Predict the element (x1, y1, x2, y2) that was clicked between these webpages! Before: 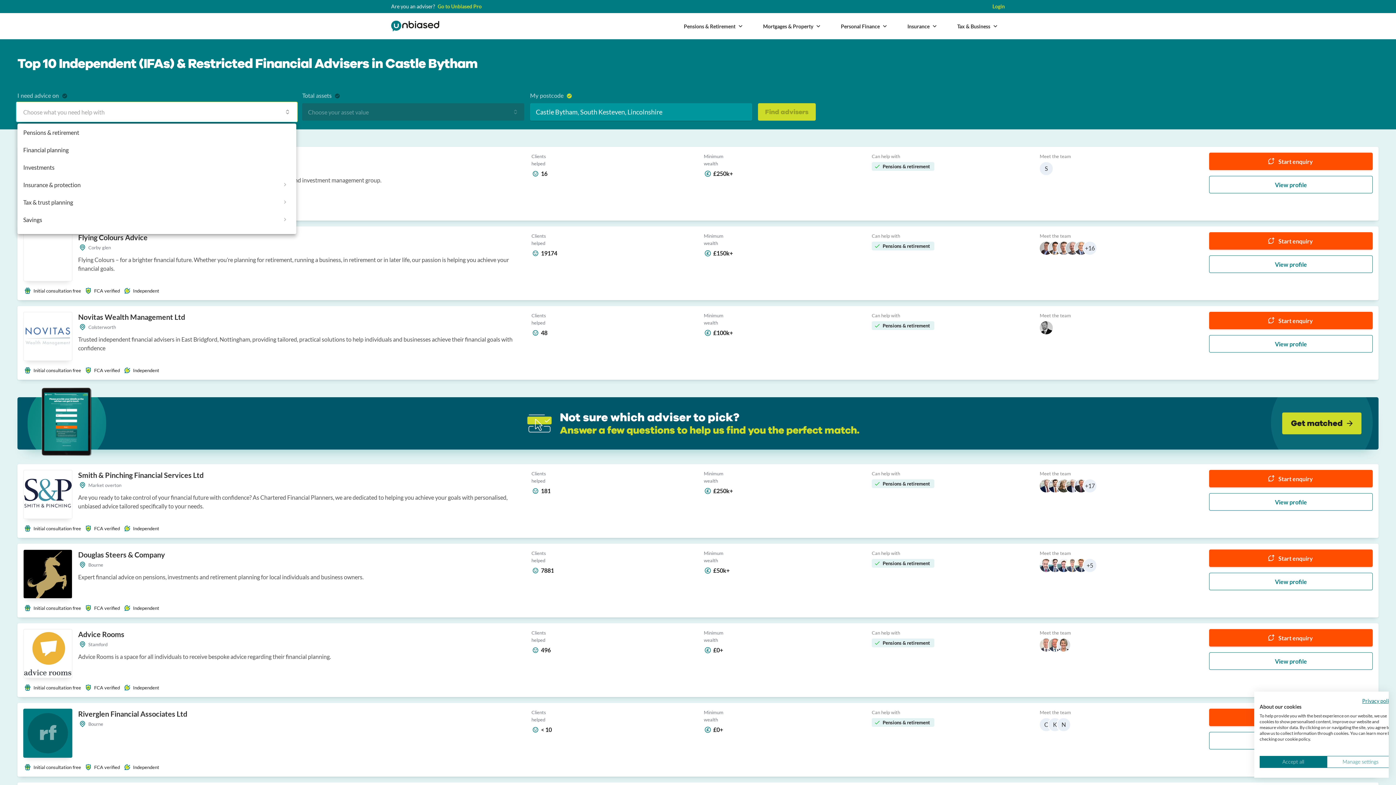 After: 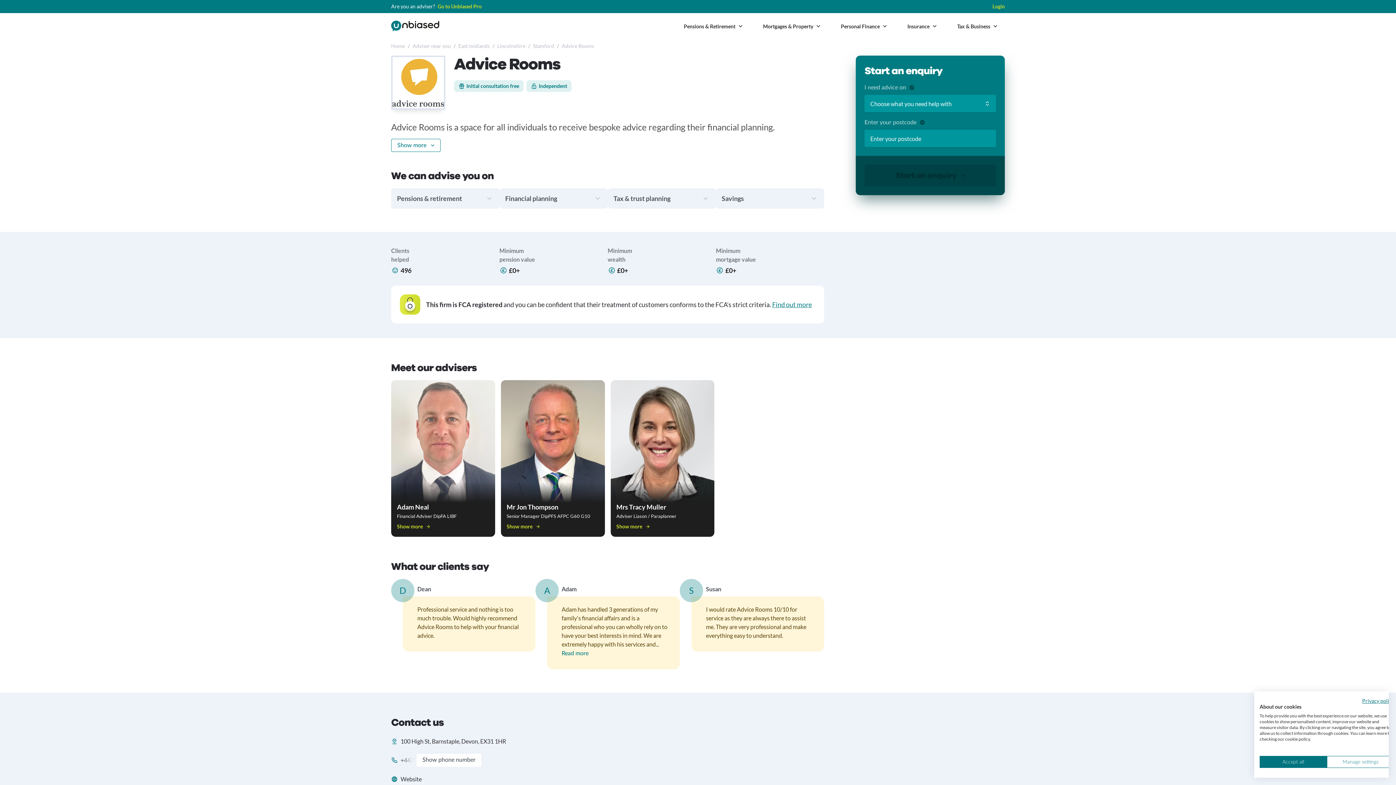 Action: bbox: (1209, 652, 1373, 670) label: View profile